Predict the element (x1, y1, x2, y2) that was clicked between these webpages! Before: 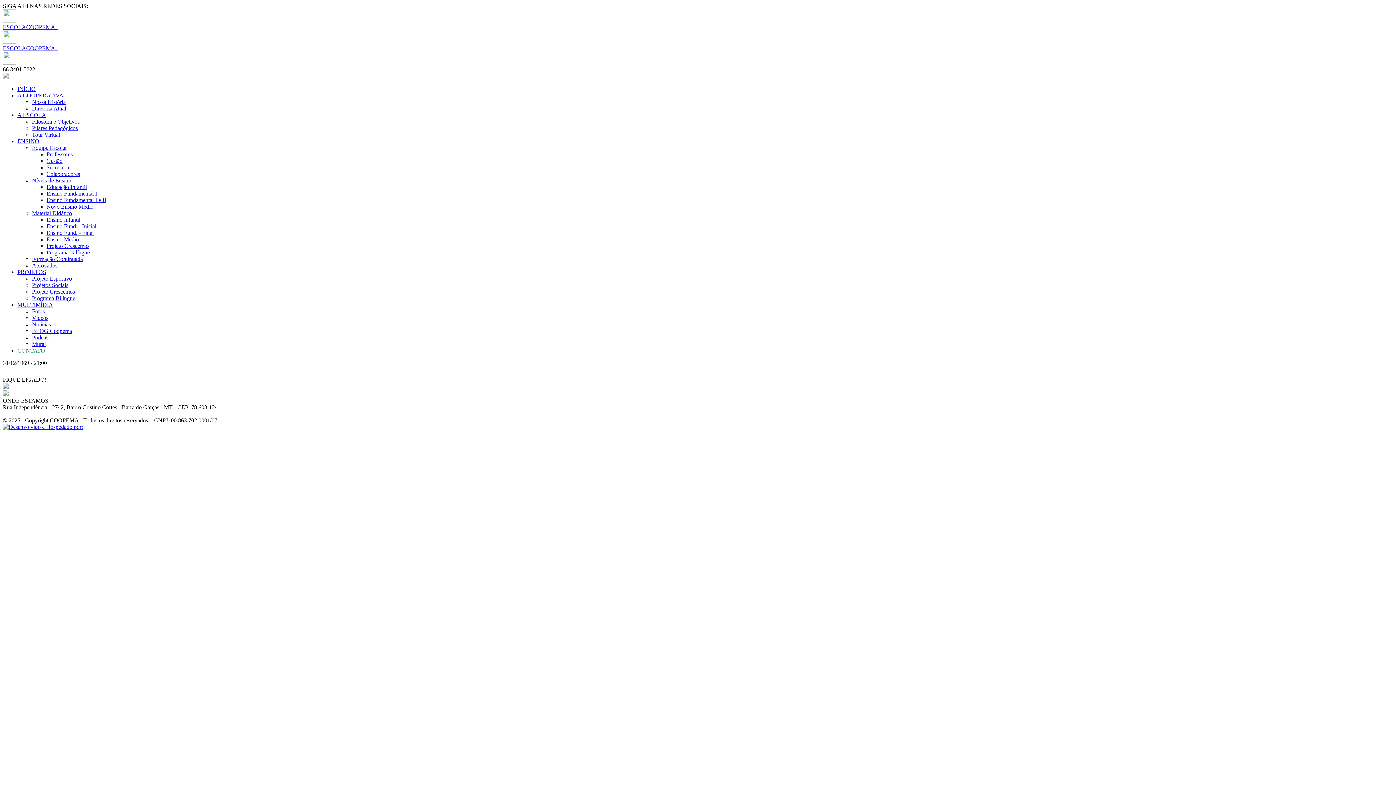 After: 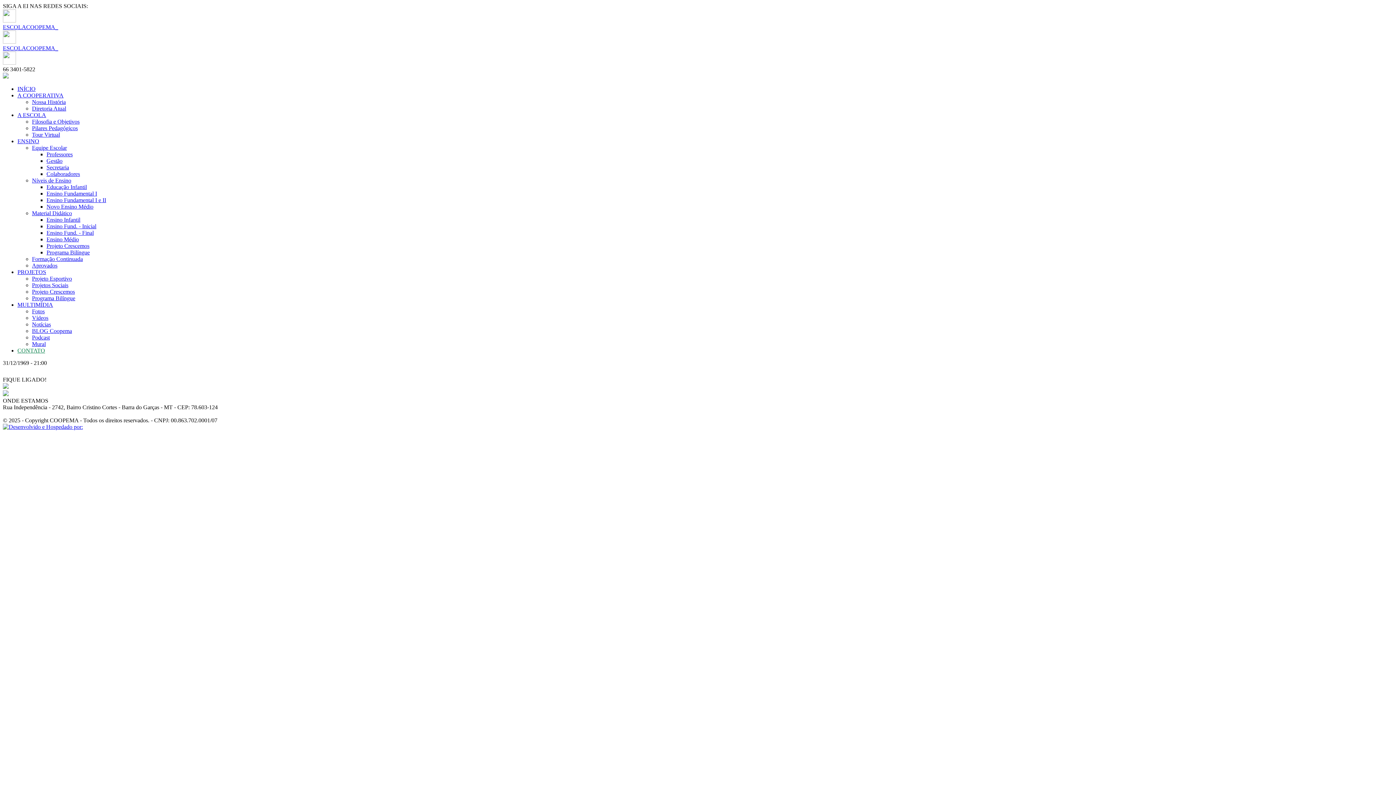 Action: bbox: (32, 144, 66, 150) label: Equipe Escolar